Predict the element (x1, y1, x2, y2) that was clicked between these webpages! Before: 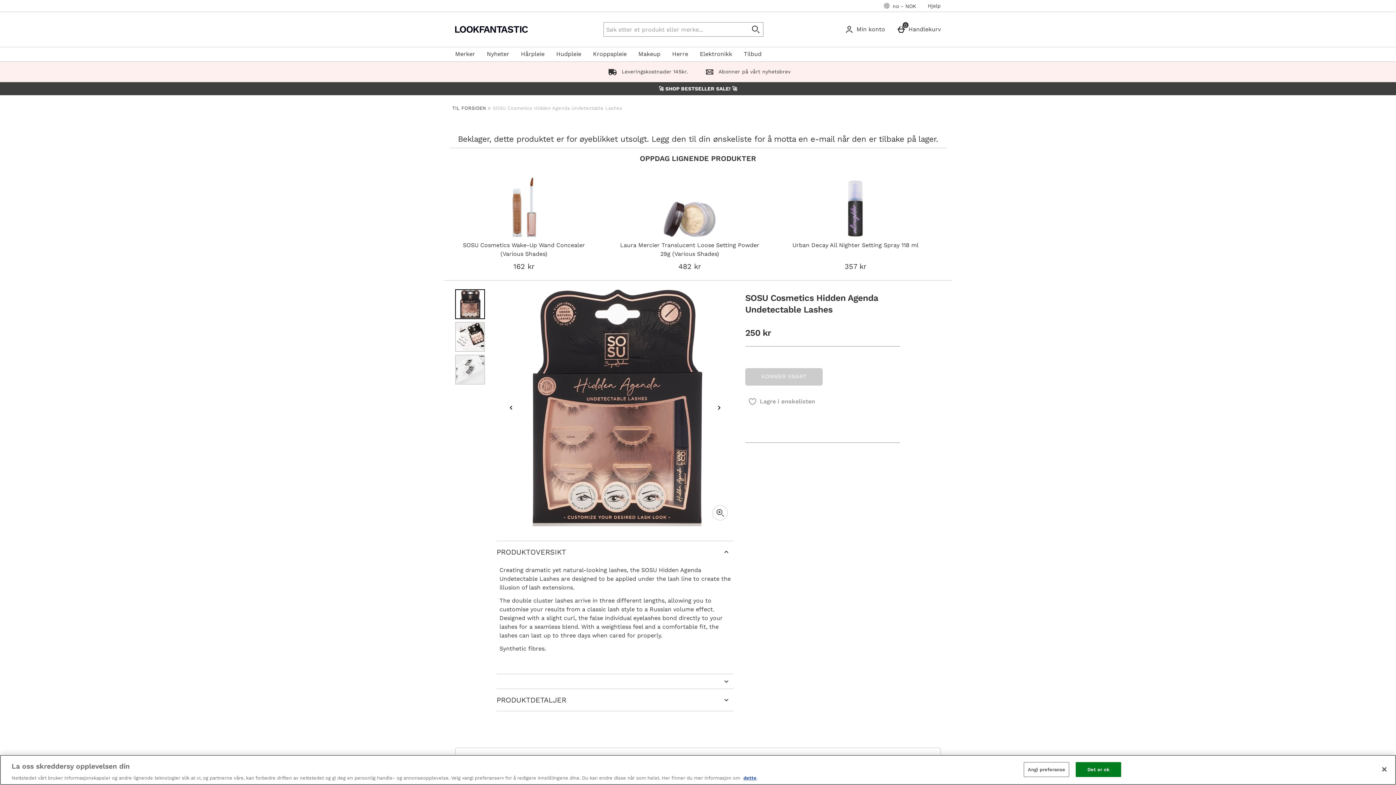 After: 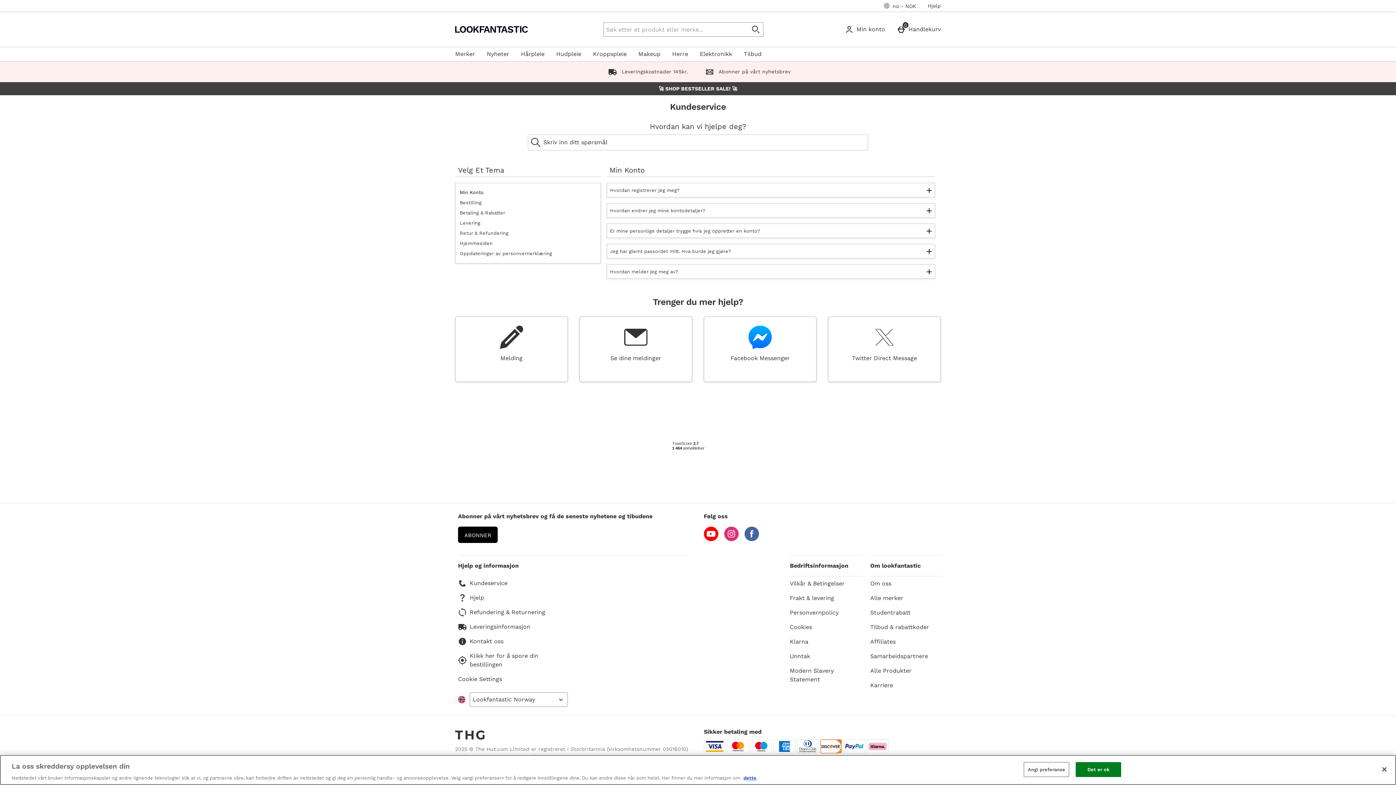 Action: bbox: (922, 0, 946, 11) label: Hjelp